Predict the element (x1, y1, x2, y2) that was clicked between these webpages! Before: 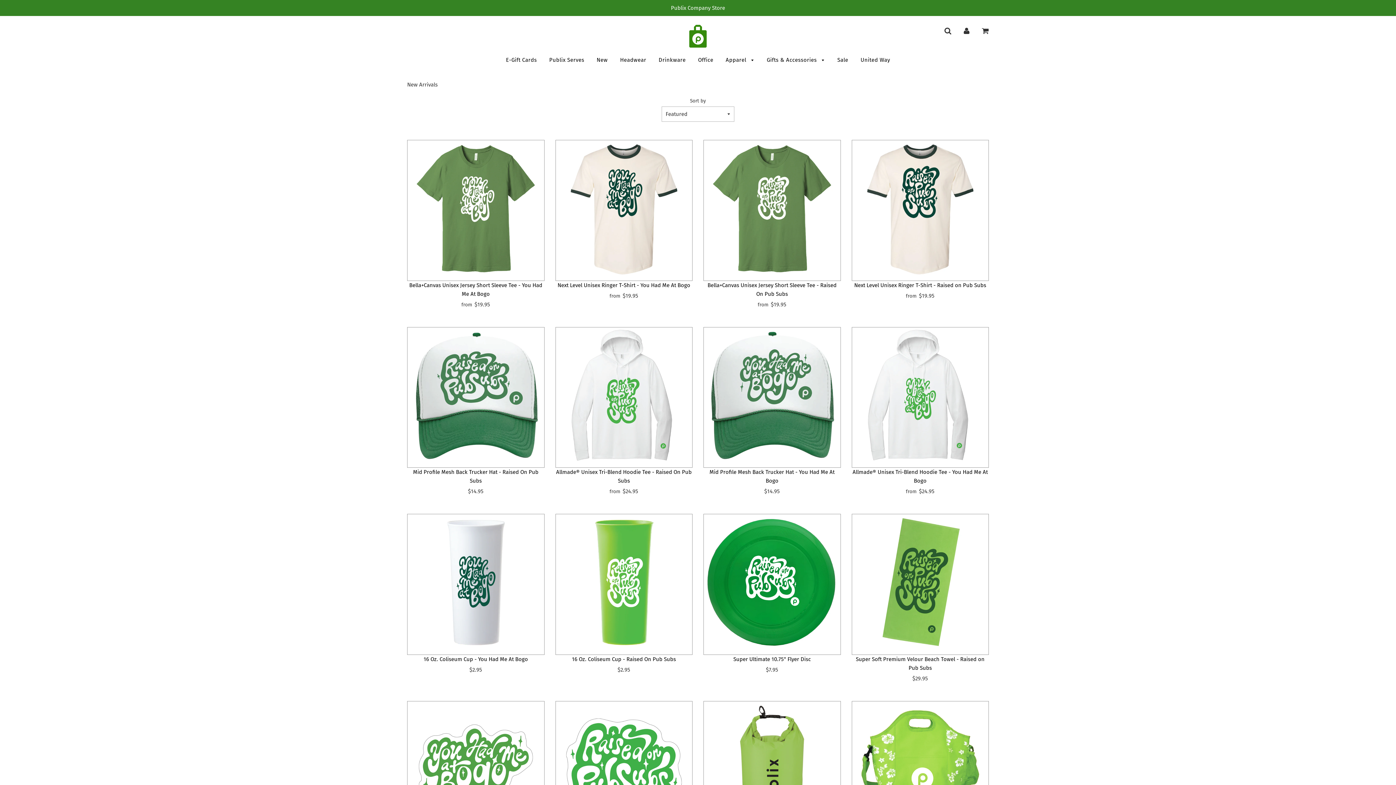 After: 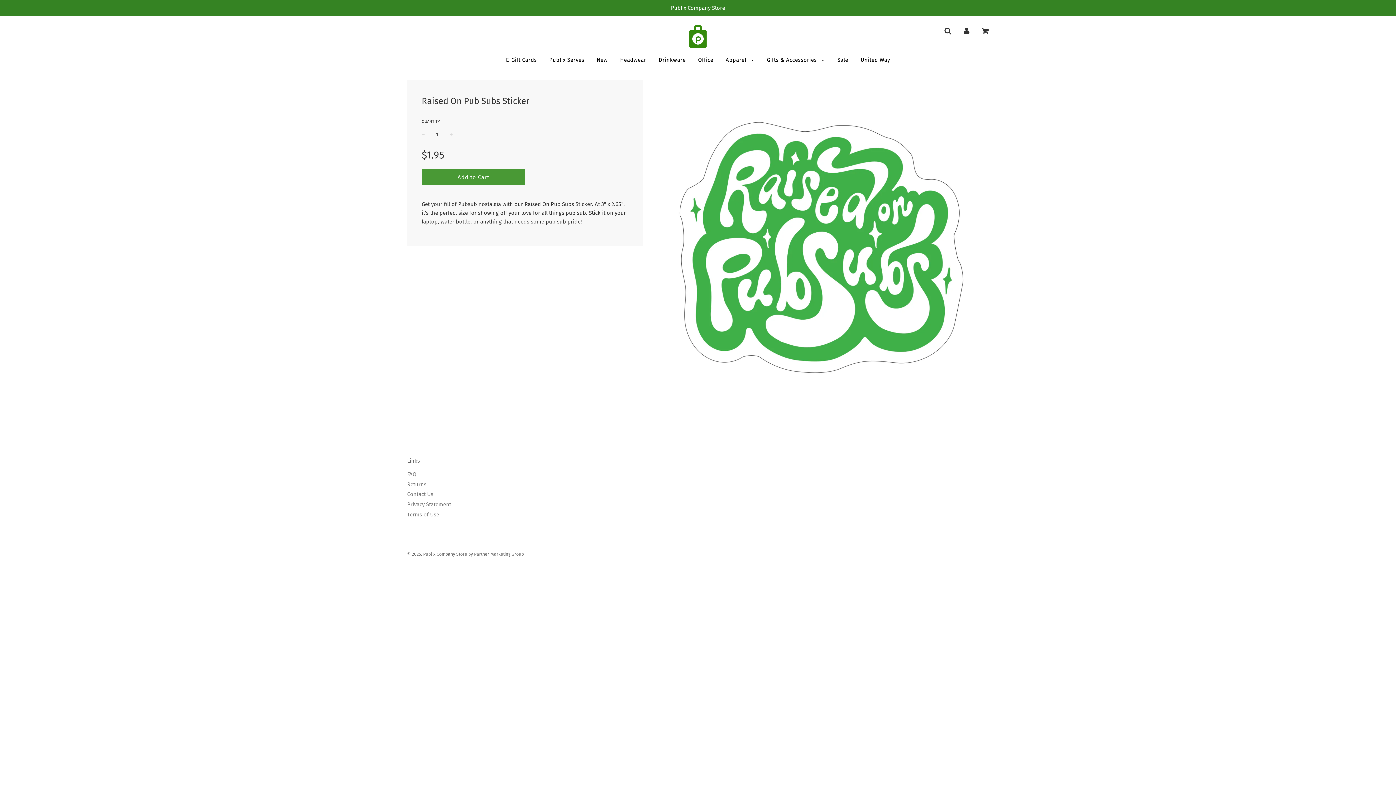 Action: bbox: (555, 701, 692, 838)